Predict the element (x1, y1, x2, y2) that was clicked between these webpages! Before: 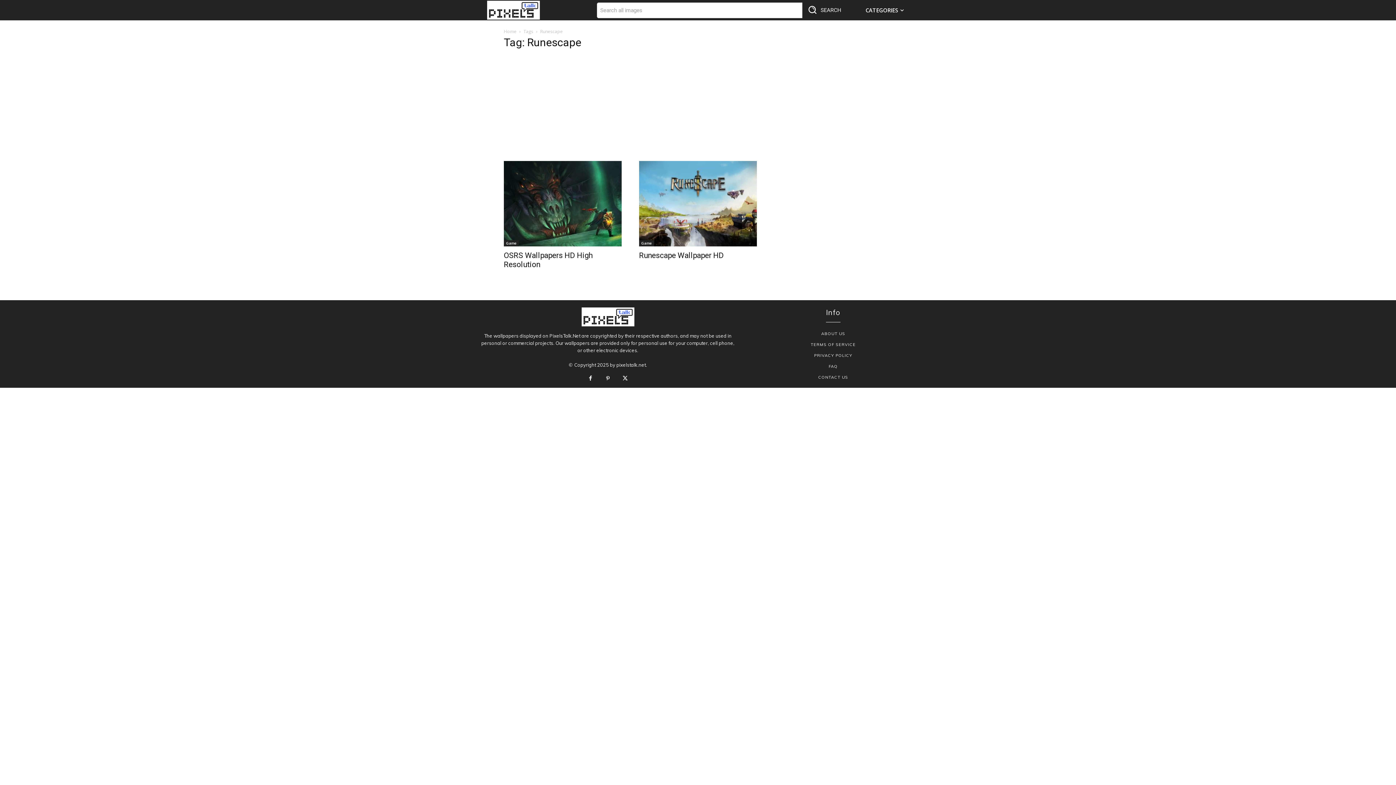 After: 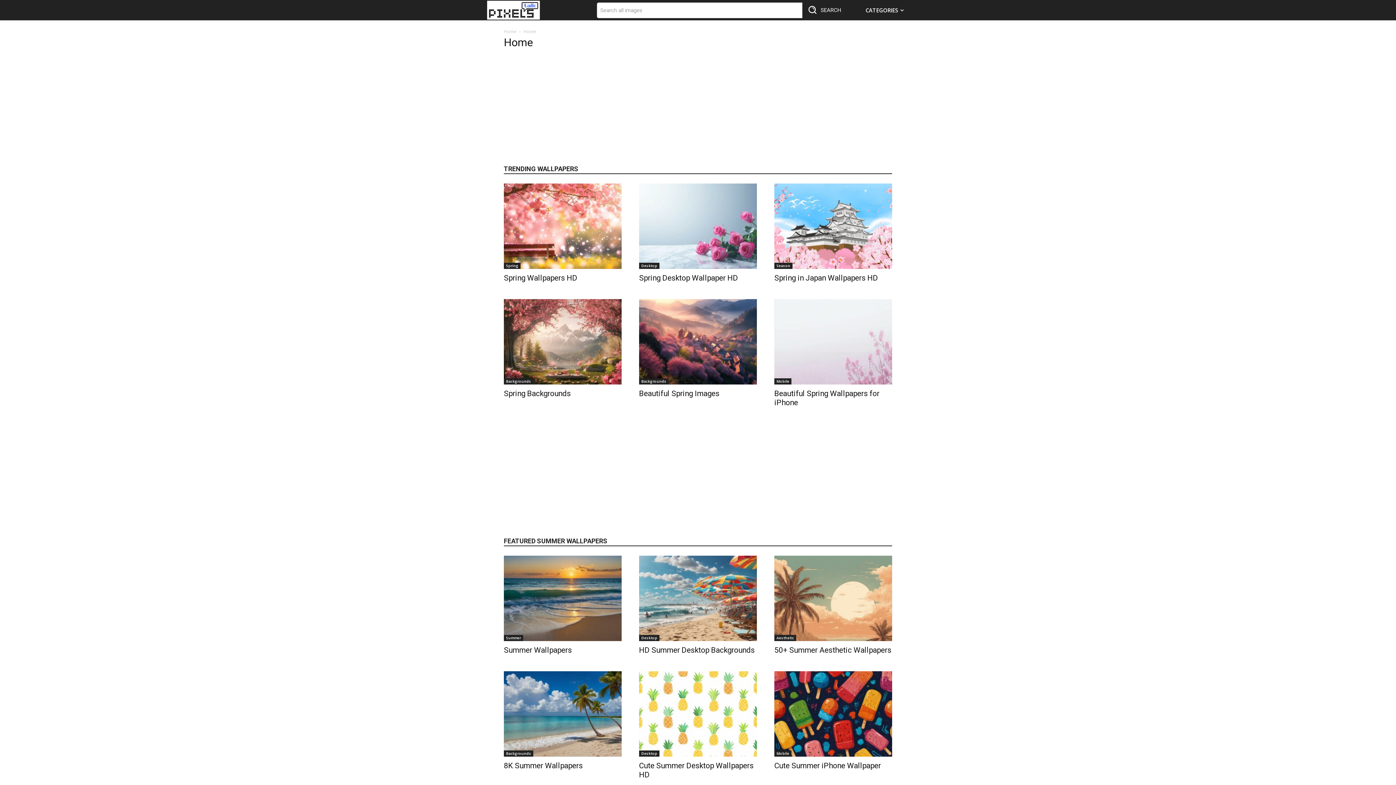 Action: bbox: (487, 0, 540, 19)